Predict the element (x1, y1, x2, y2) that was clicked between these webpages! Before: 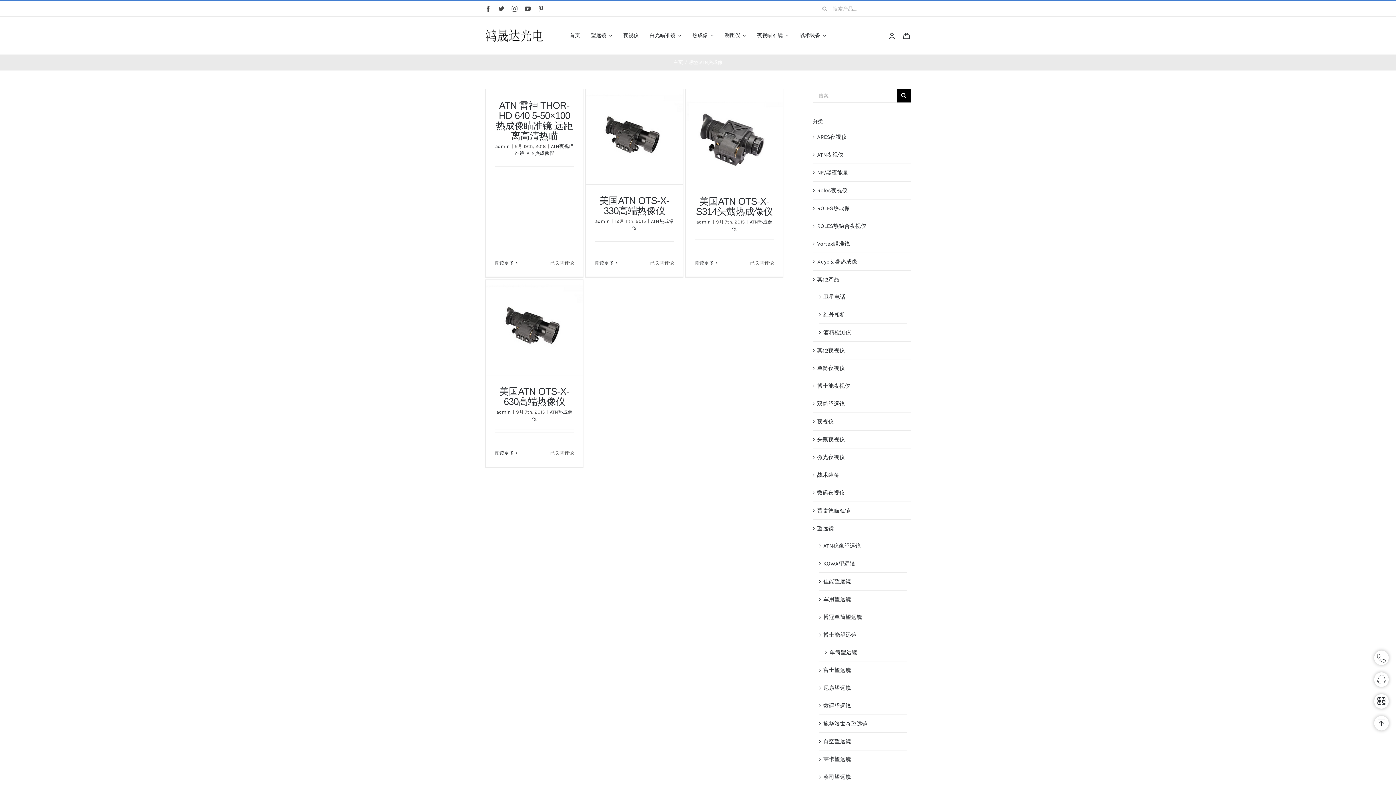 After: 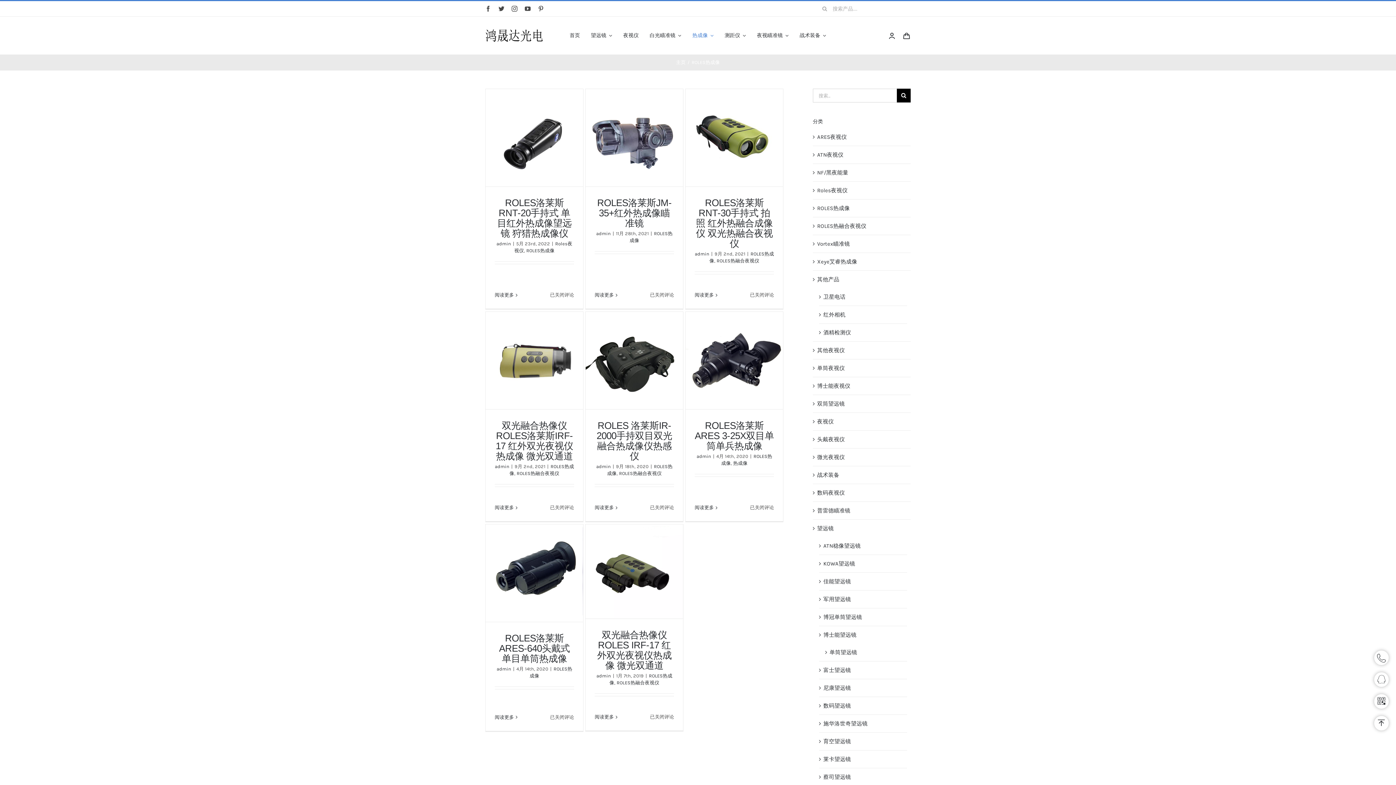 Action: bbox: (817, 203, 907, 213) label: ROLES热成像